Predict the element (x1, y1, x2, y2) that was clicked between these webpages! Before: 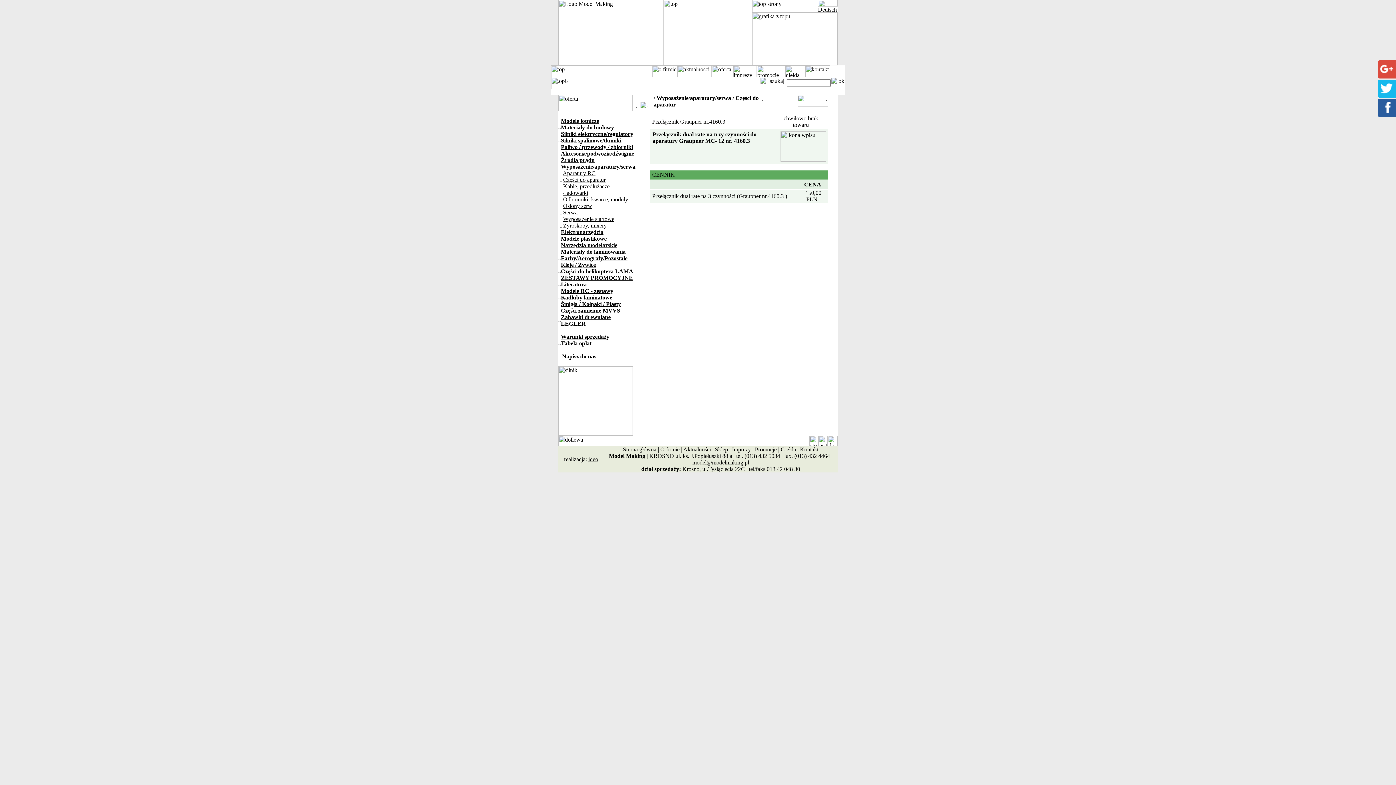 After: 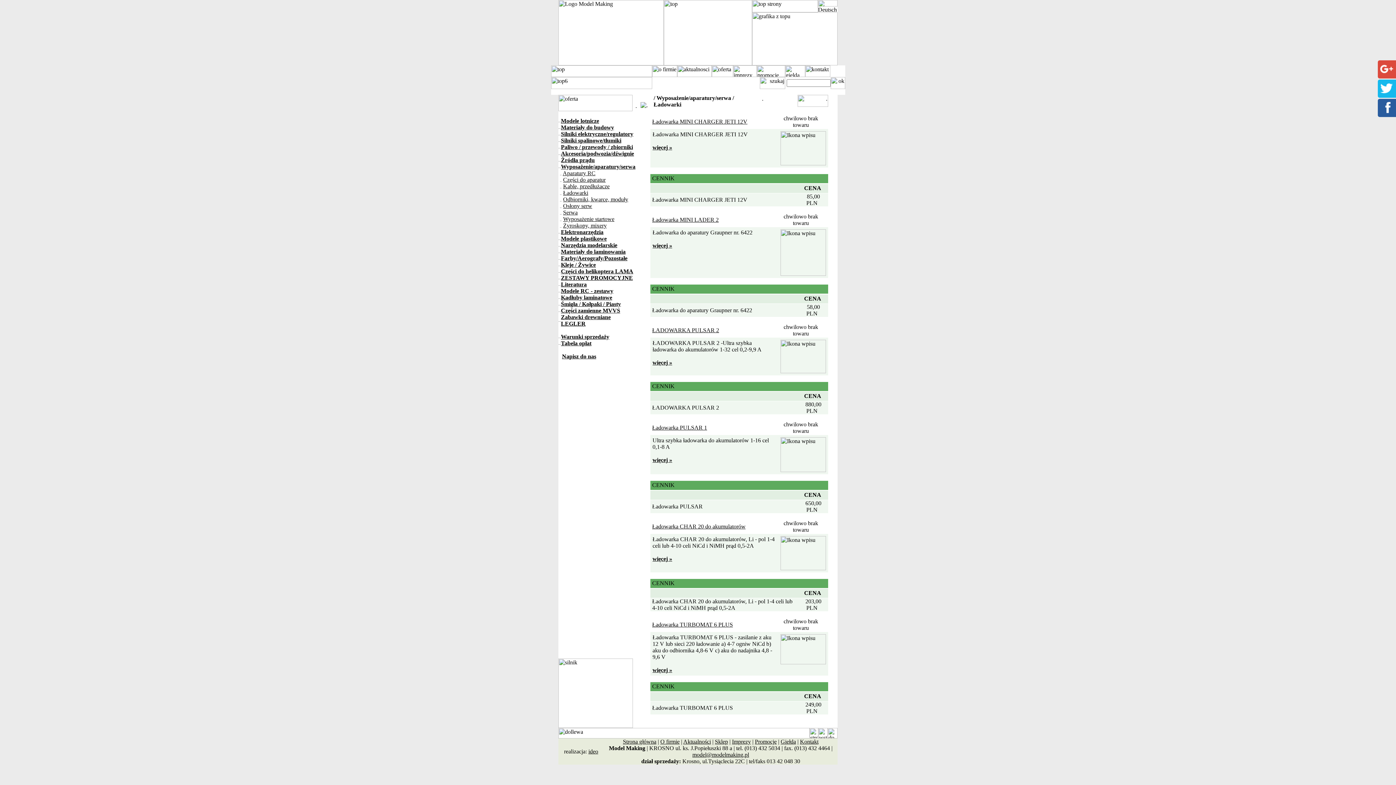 Action: bbox: (563, 189, 588, 196) label: Ładowarki